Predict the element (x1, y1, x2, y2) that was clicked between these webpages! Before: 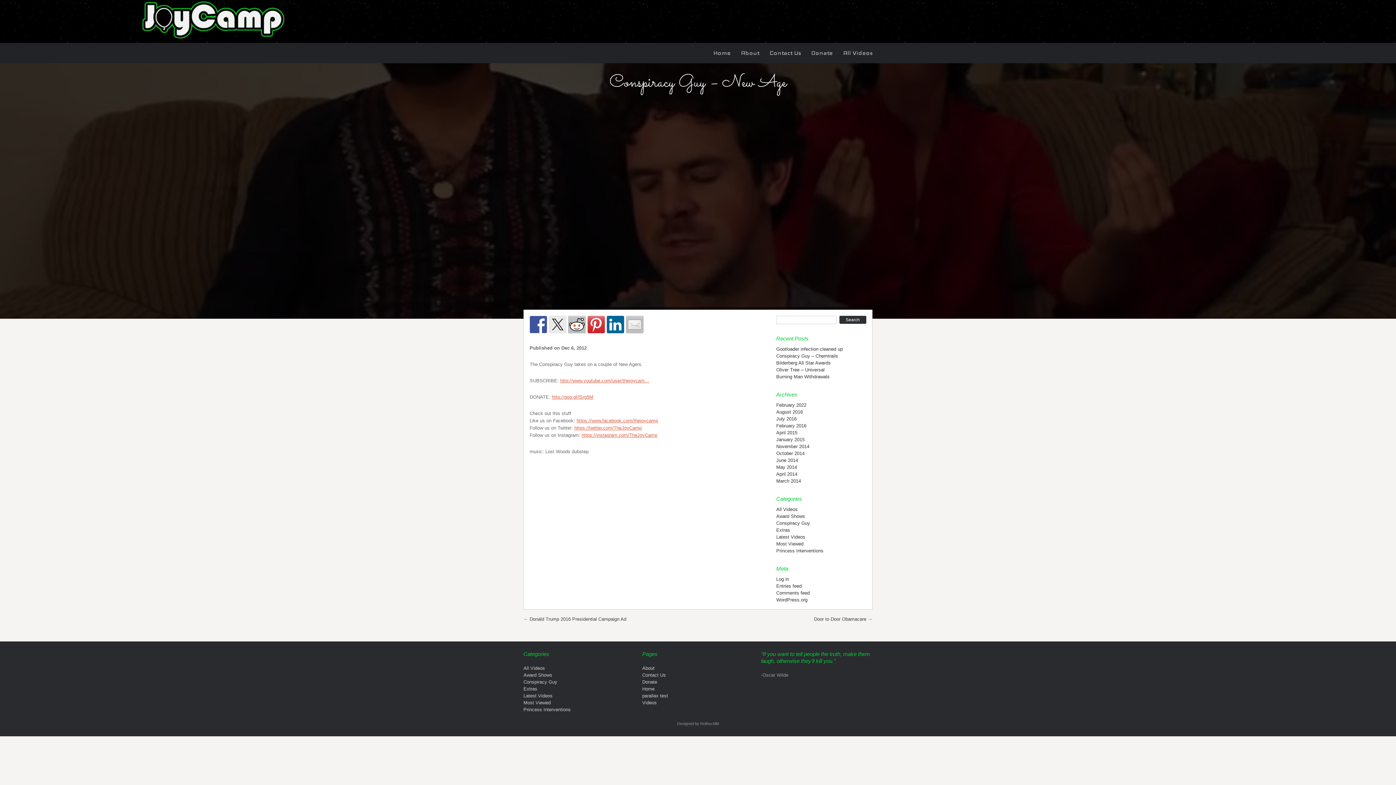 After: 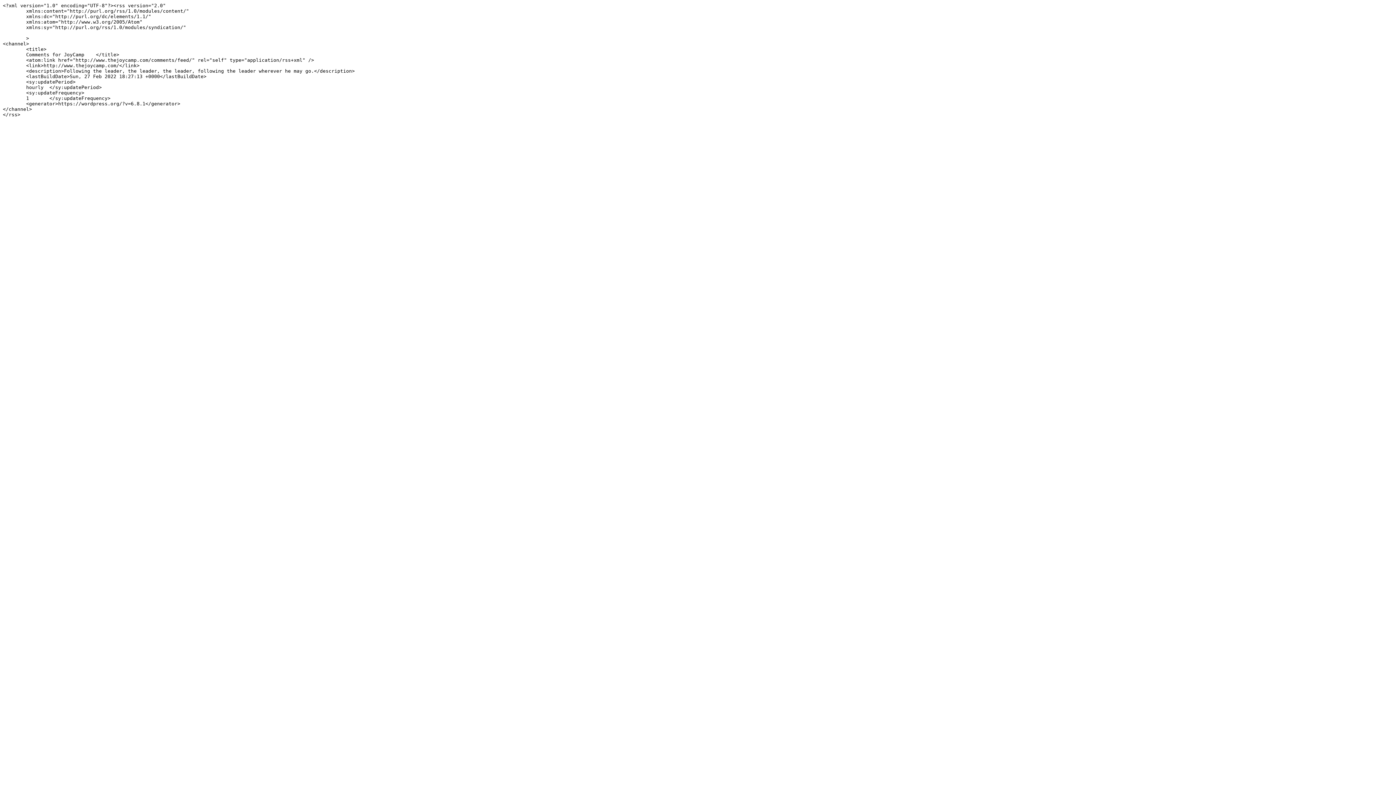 Action: bbox: (776, 590, 809, 596) label: Comments feed